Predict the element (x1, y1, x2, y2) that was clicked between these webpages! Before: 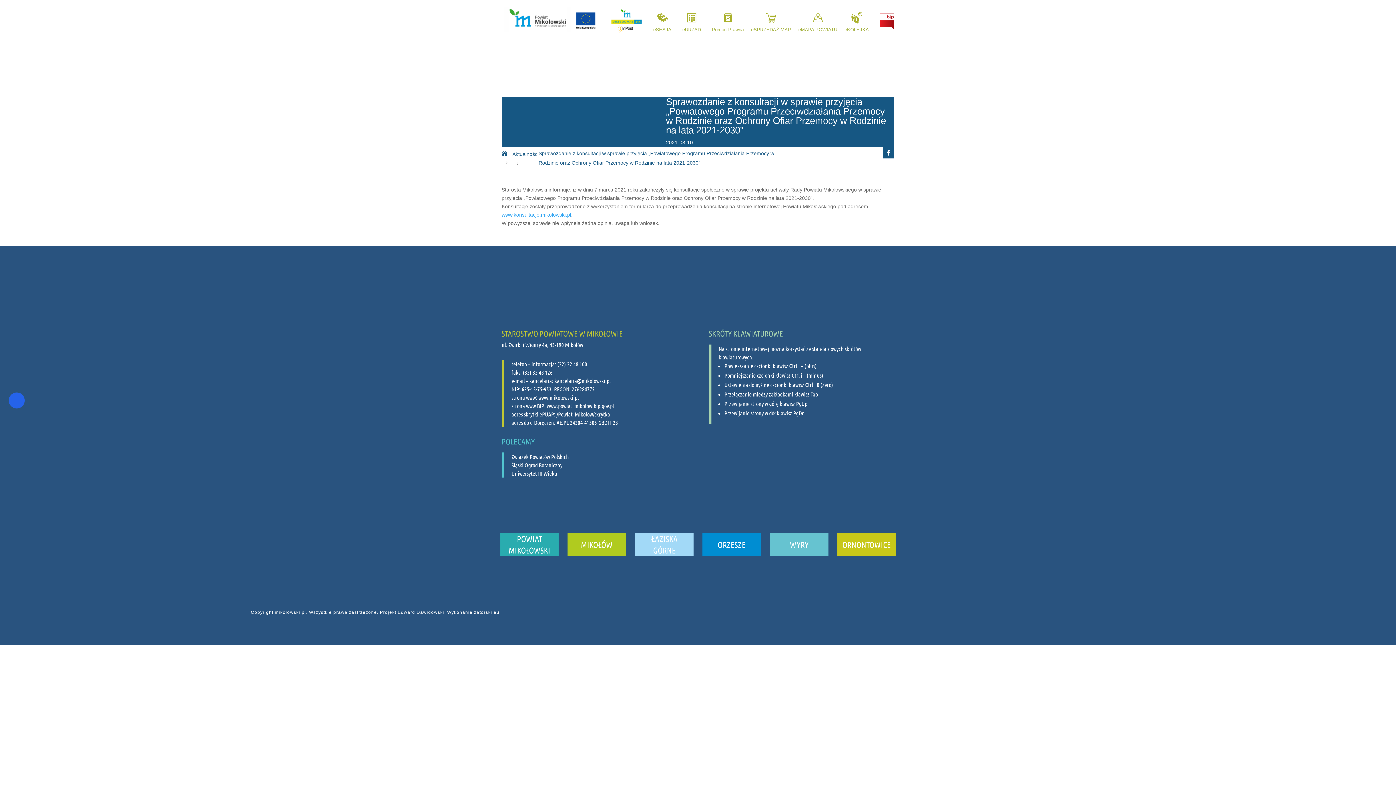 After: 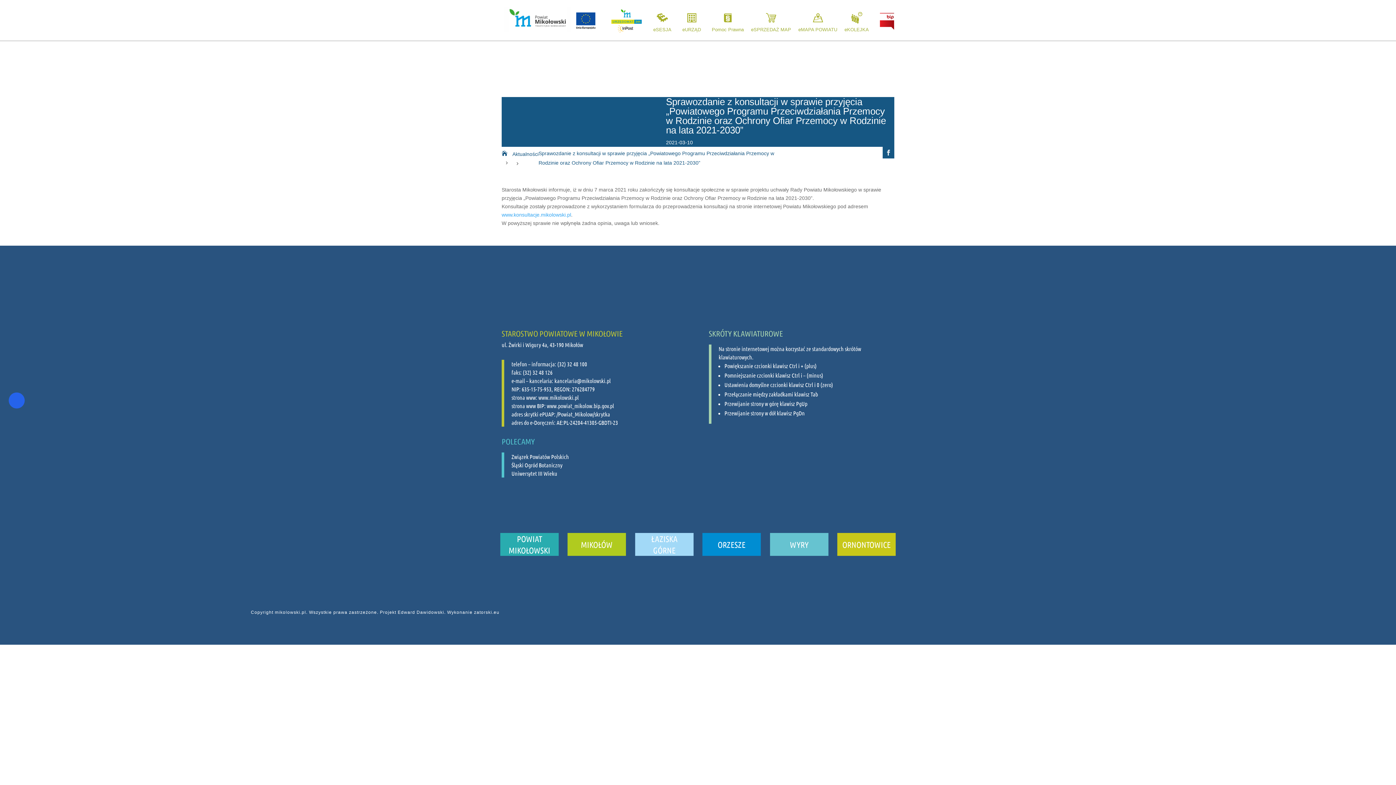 Action: bbox: (882, 146, 894, 158)